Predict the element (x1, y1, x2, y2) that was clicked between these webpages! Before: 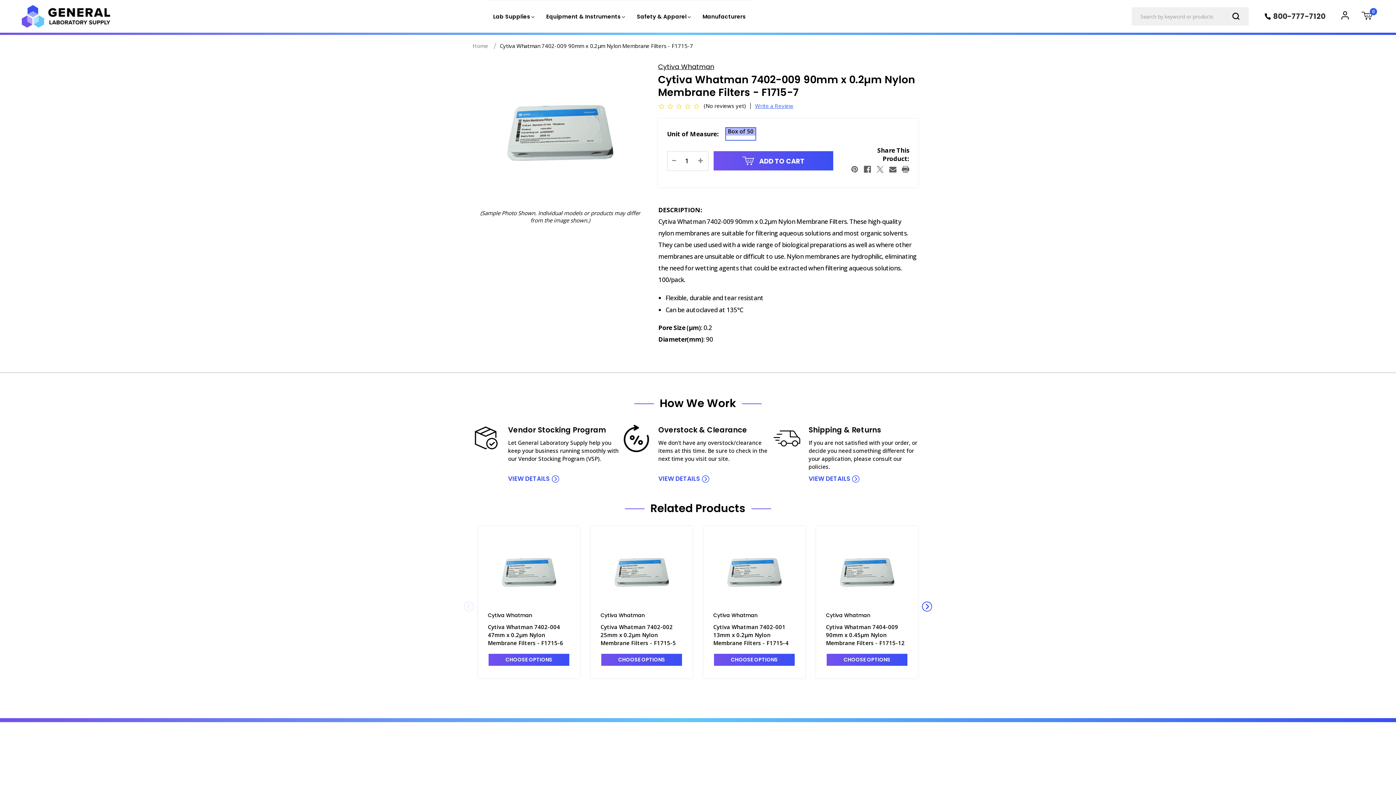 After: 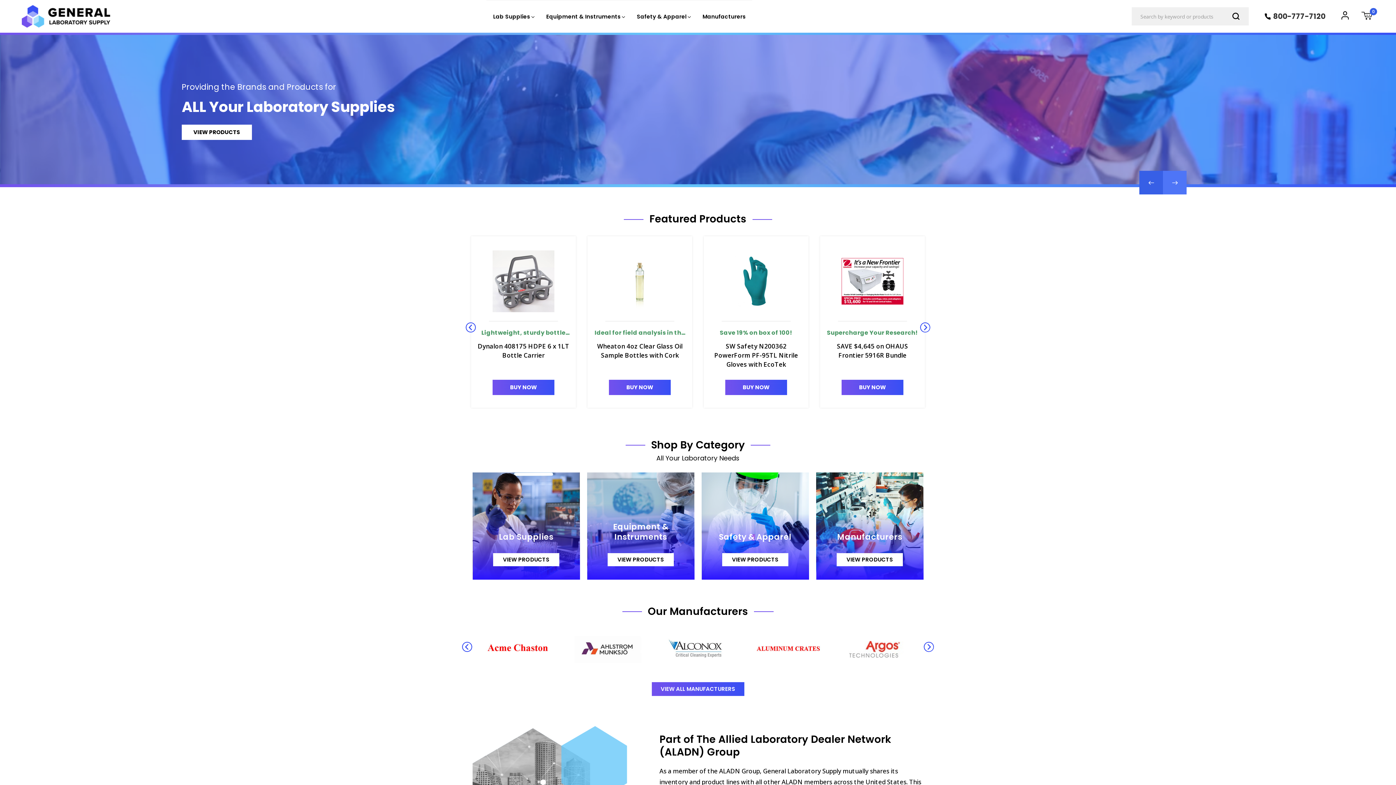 Action: bbox: (21, 5, 111, 28)